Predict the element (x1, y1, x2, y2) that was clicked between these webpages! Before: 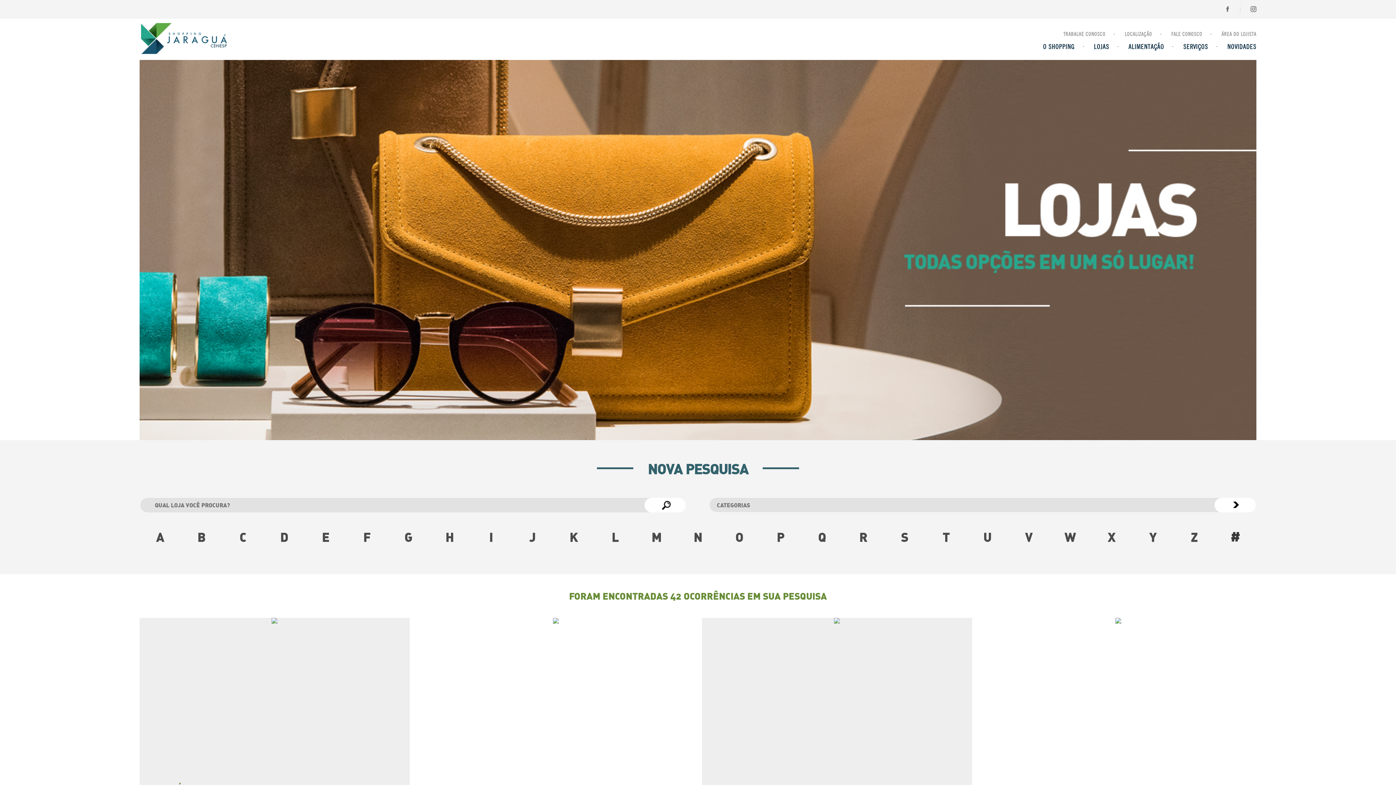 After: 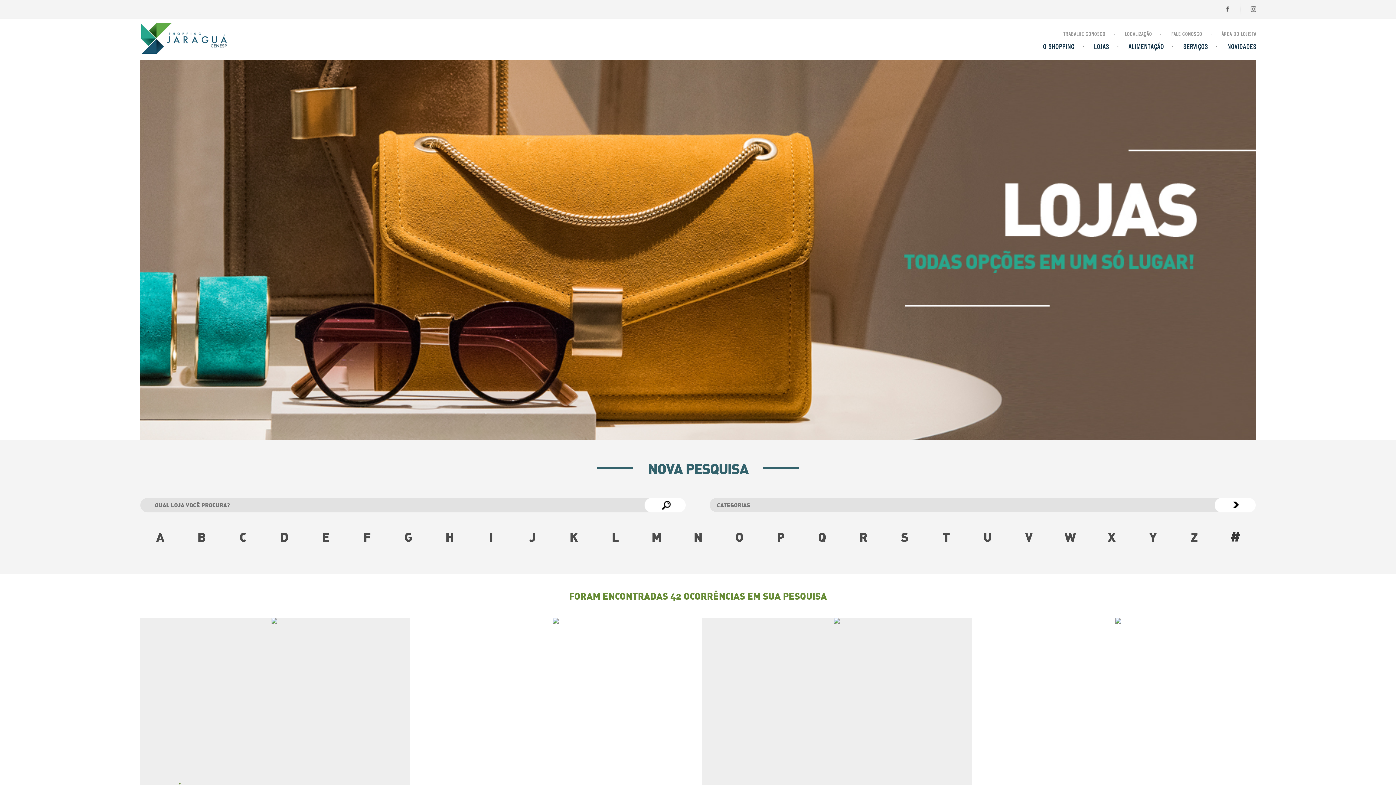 Action: bbox: (1094, 34, 1109, 60) label: LOJAS